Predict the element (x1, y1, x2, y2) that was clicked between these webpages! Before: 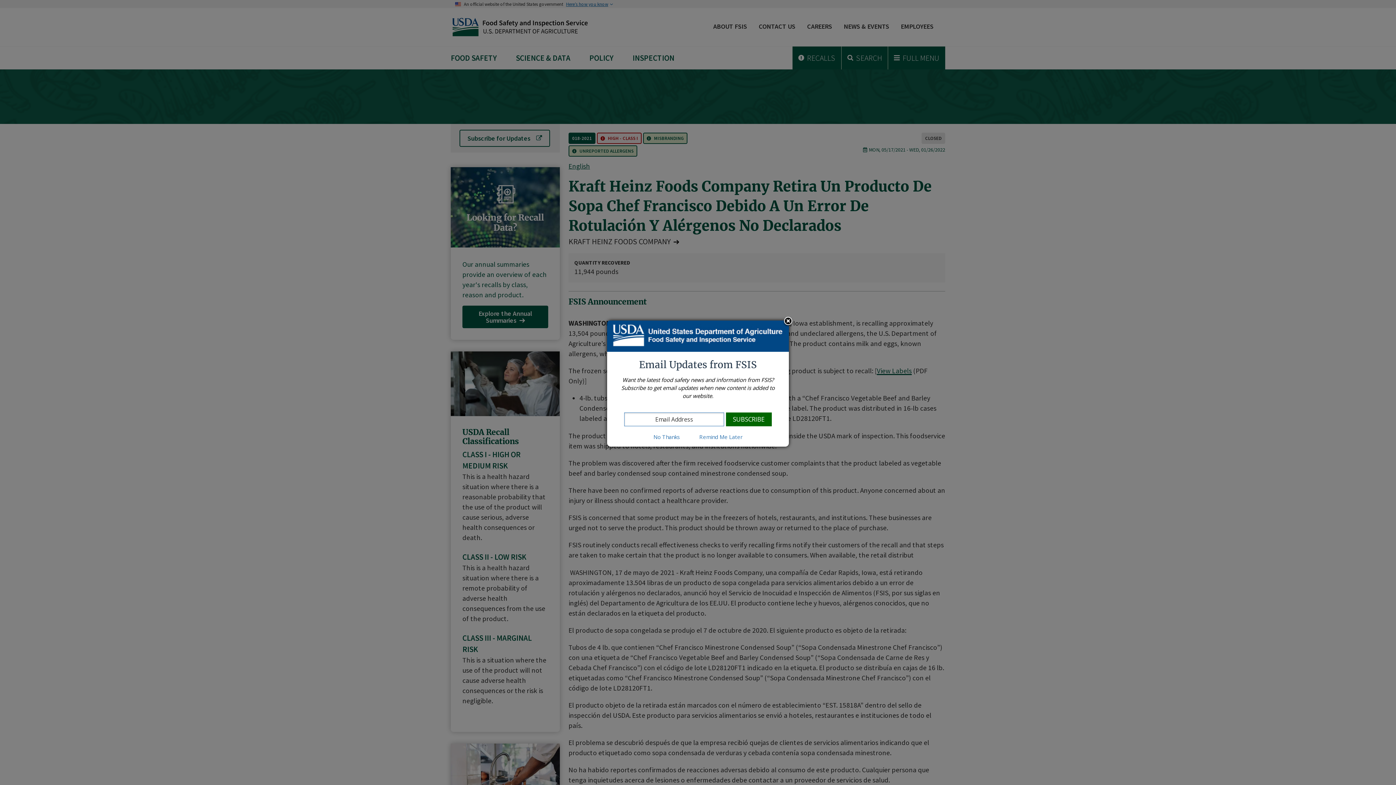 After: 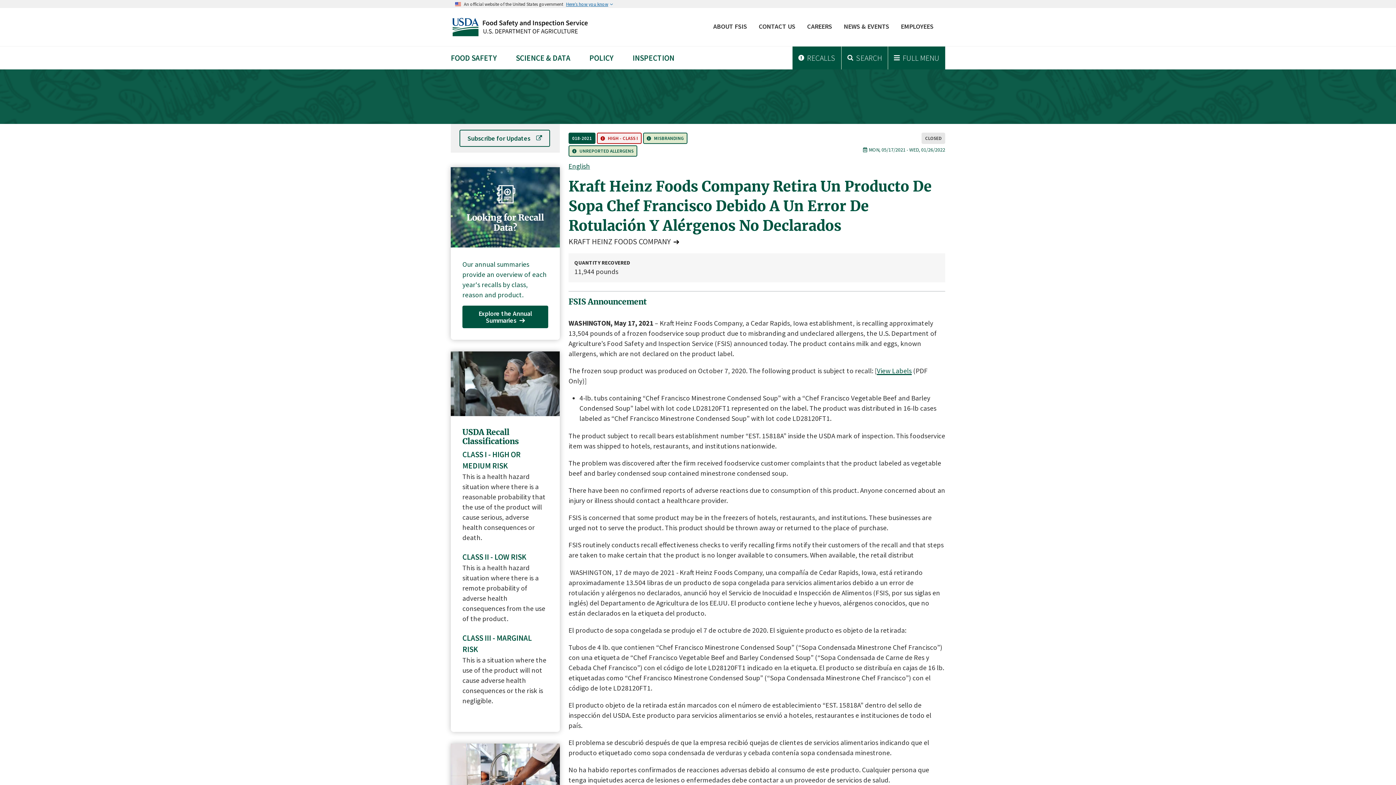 Action: label: Remind Me Later bbox: (690, 433, 751, 440)